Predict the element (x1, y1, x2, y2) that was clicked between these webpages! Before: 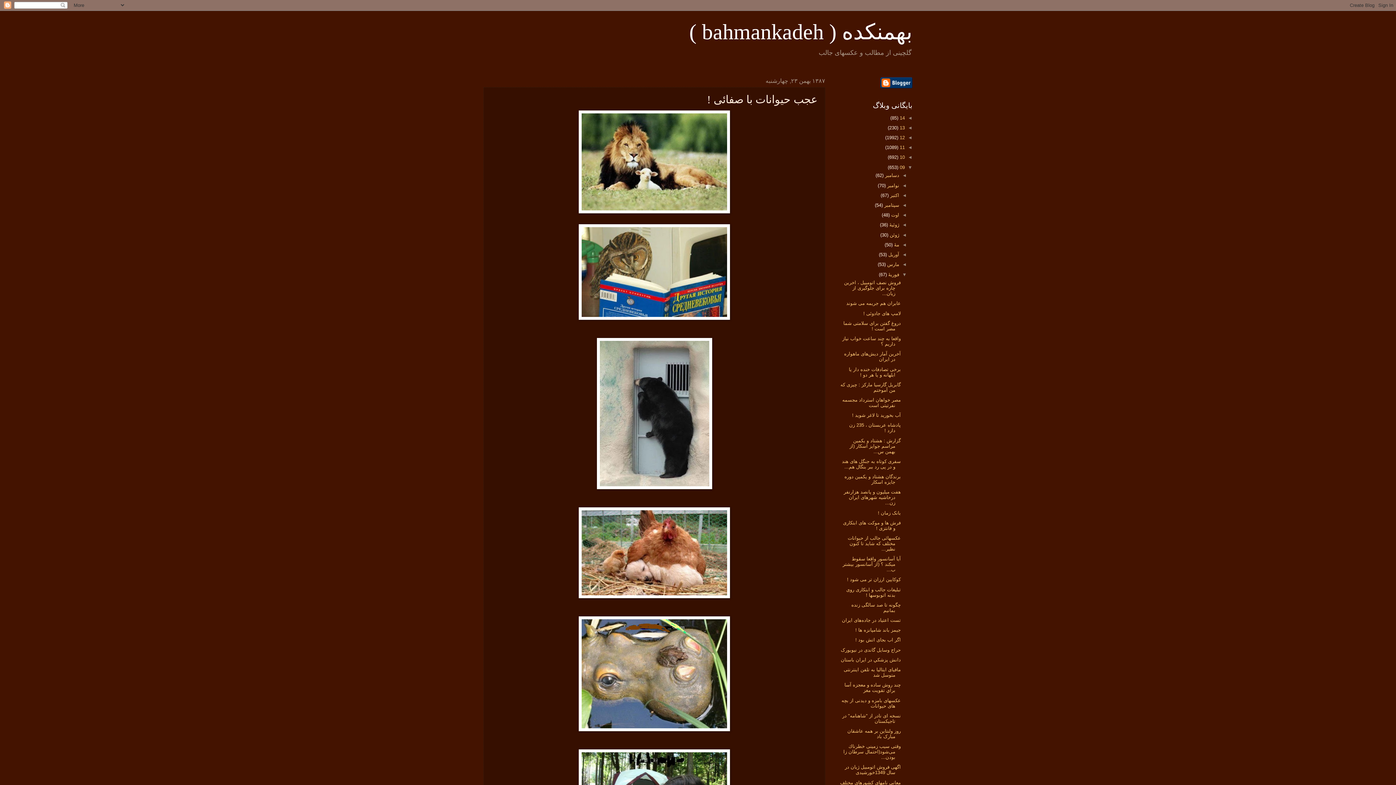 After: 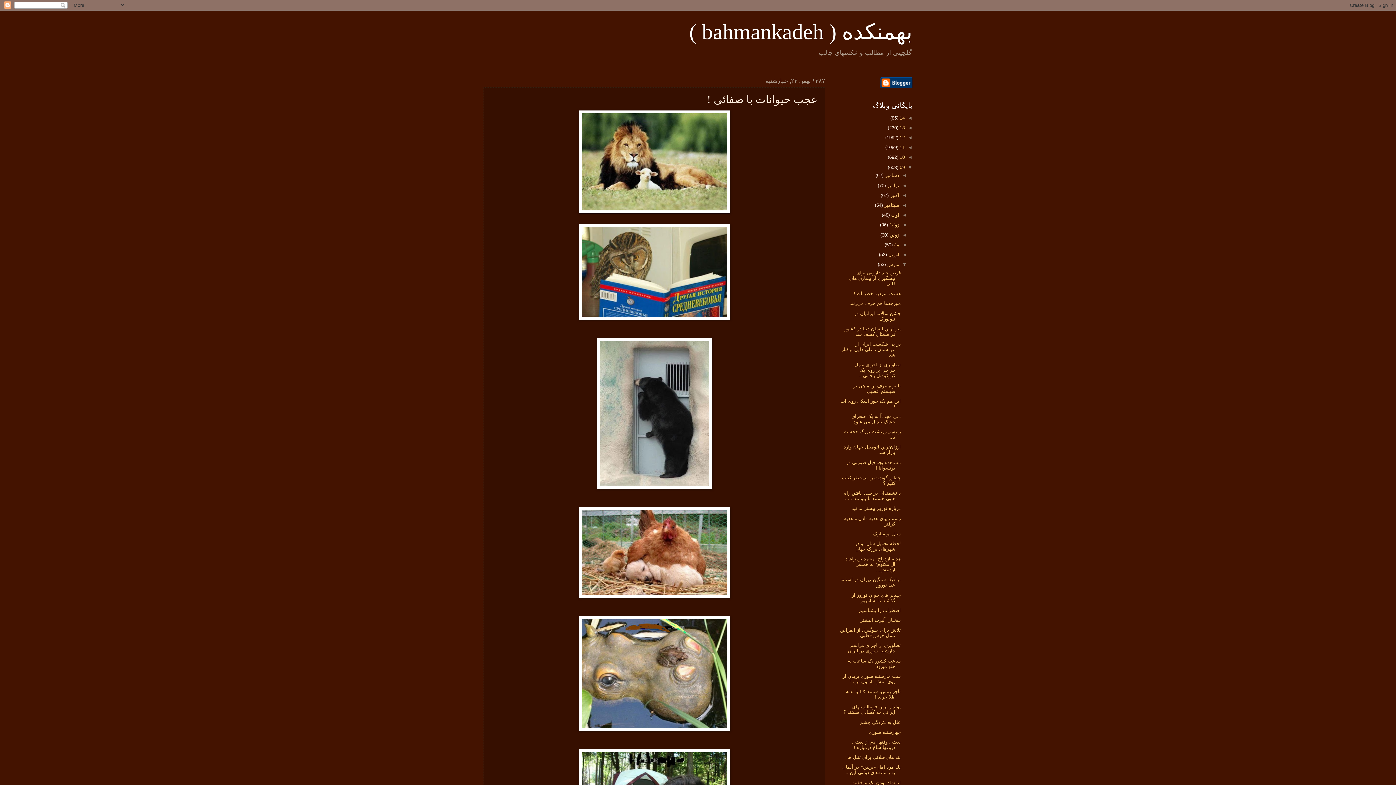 Action: bbox: (899, 261, 907, 267) label: ◄  